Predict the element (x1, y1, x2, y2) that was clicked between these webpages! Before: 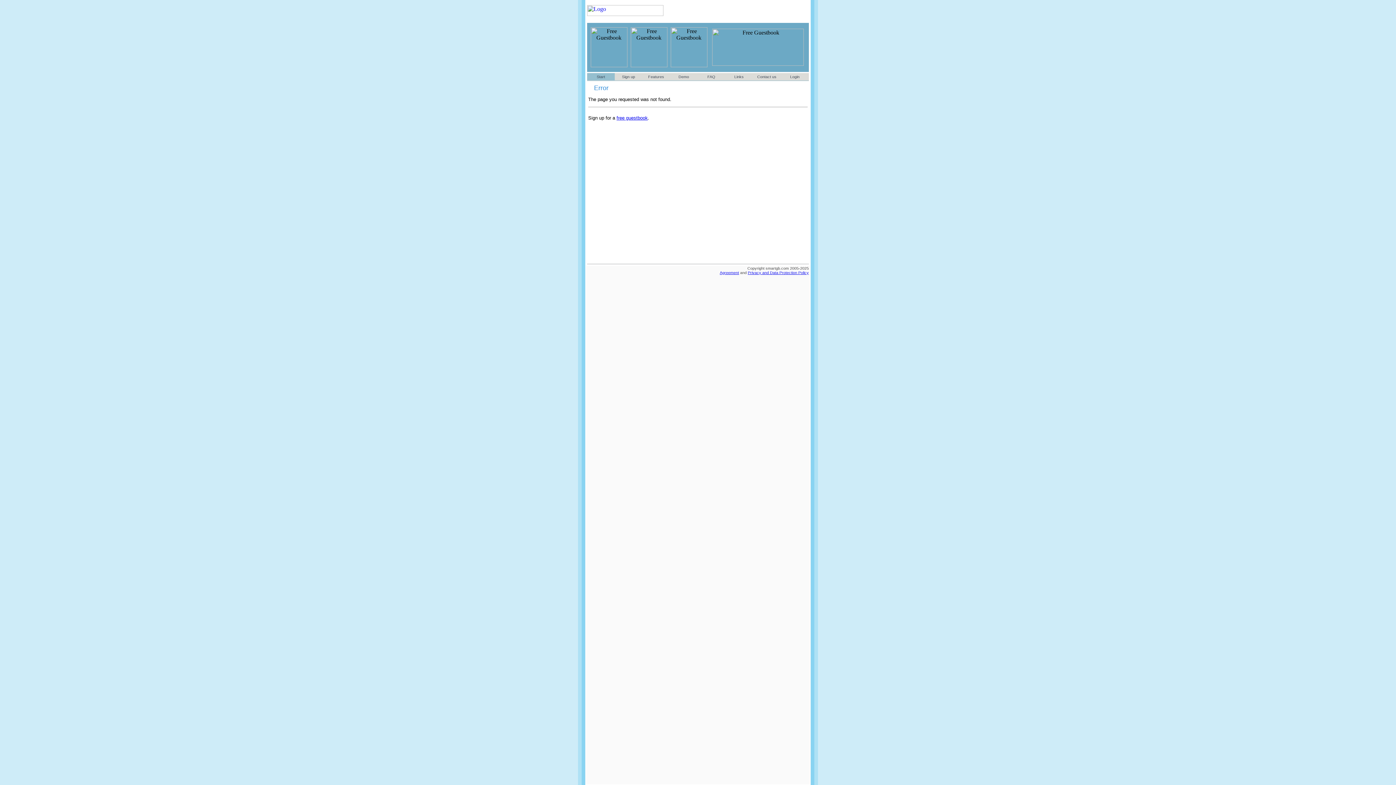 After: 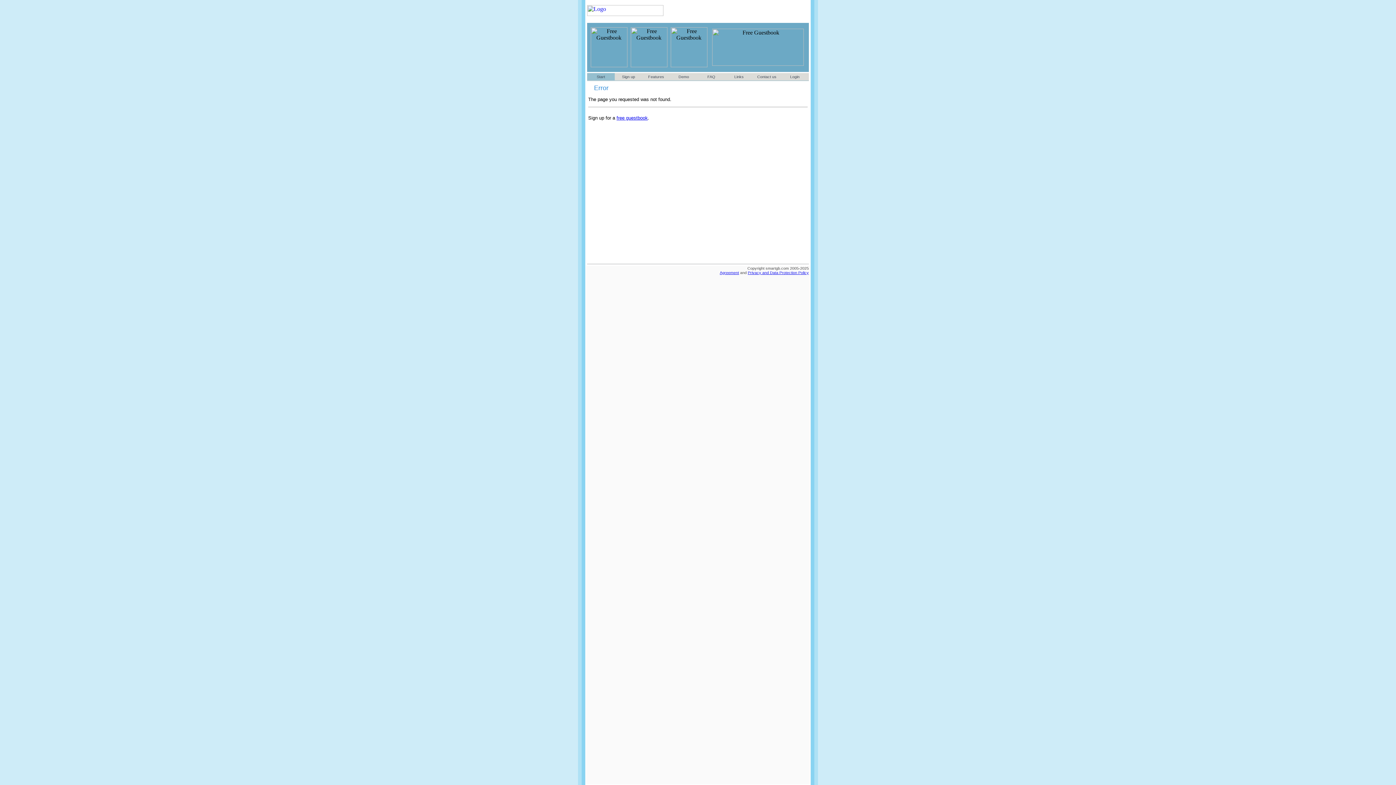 Action: bbox: (720, 270, 739, 274) label: Agreement